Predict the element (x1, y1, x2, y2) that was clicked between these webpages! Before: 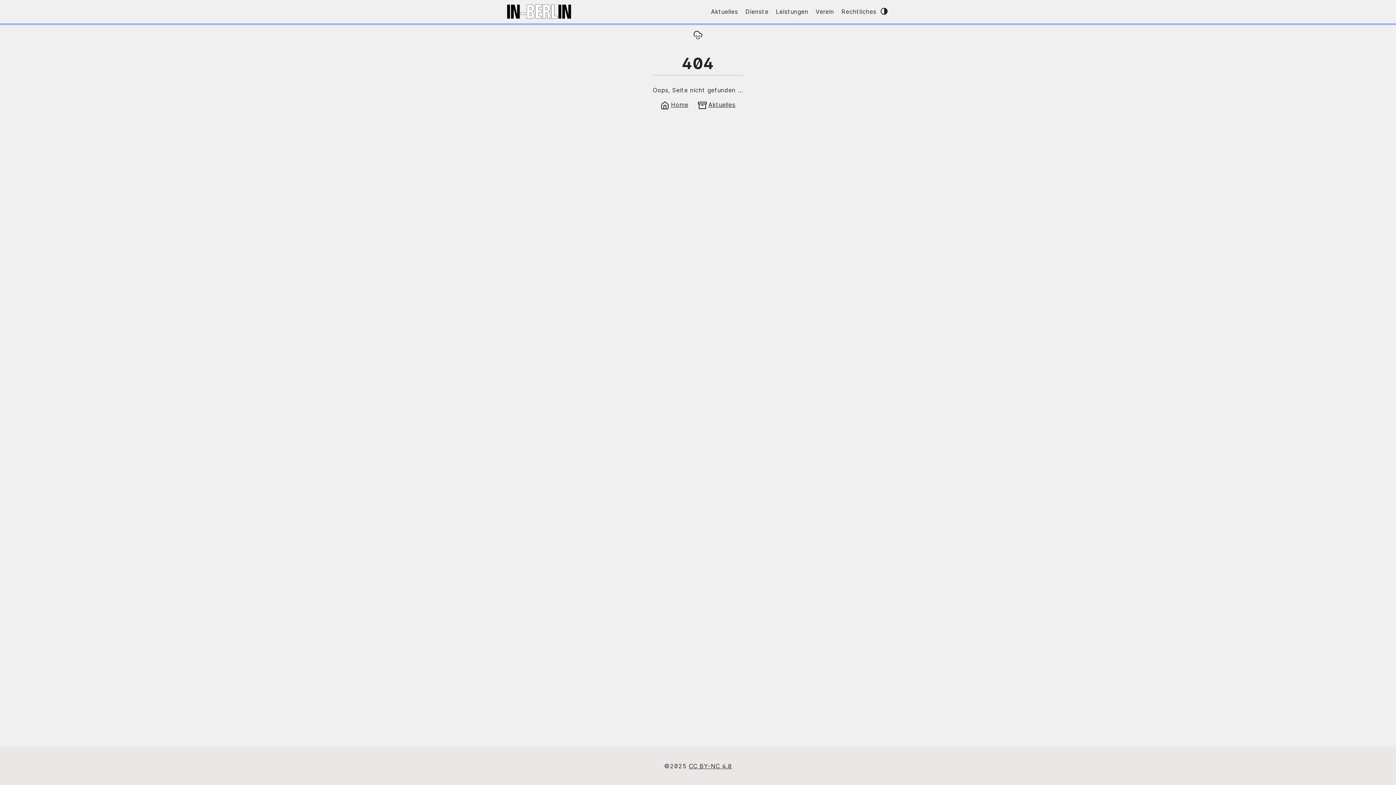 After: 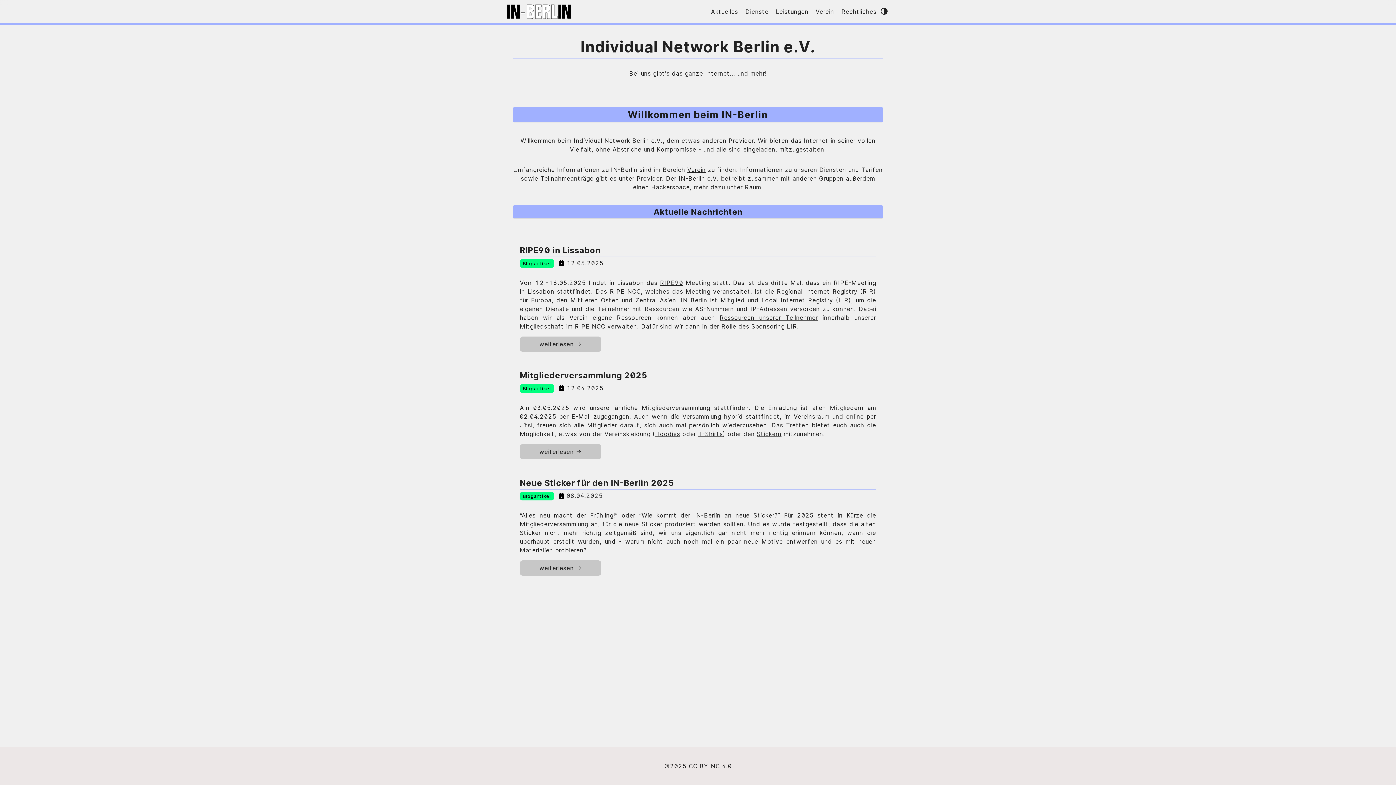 Action: bbox: (660, 101, 688, 108) label: Home